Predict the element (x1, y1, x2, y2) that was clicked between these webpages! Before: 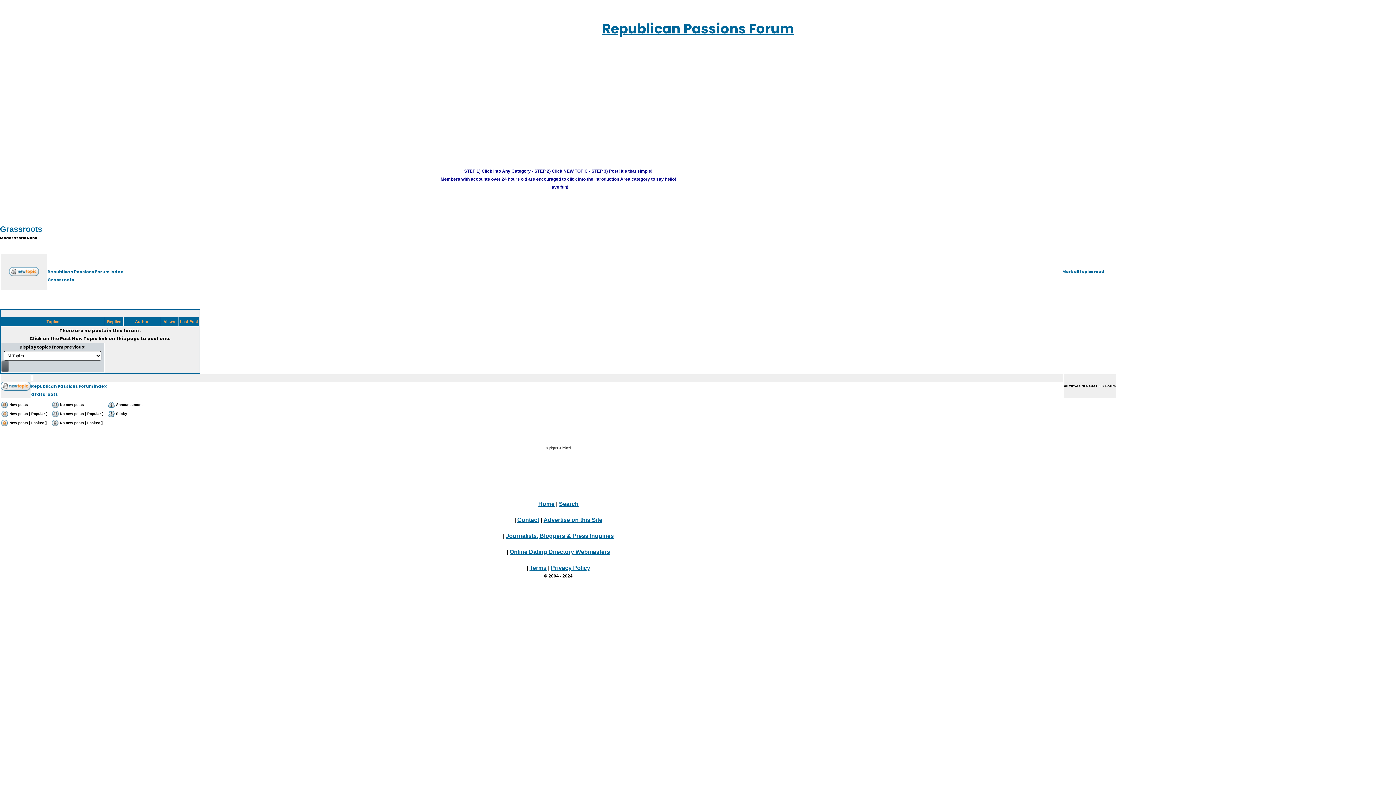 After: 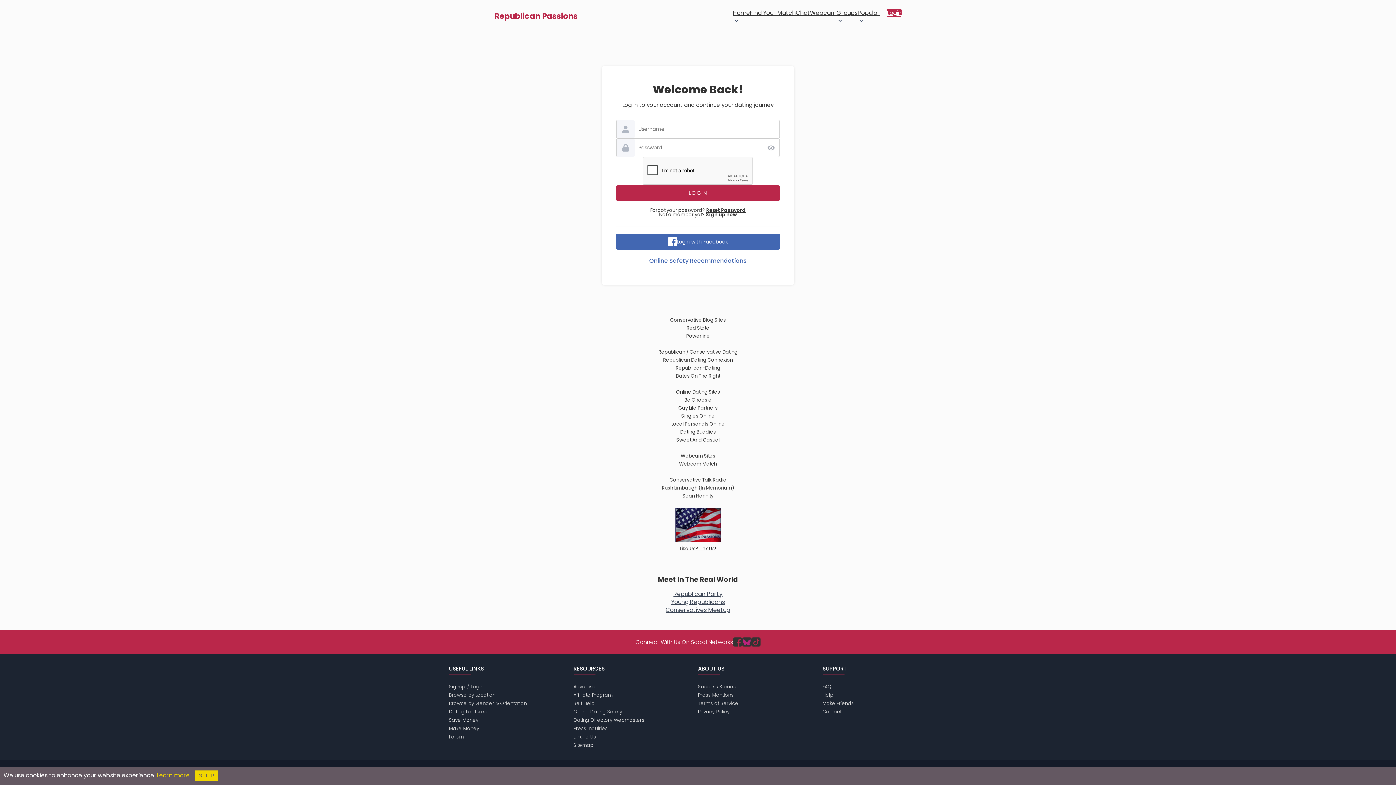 Action: bbox: (8, 272, 38, 277)